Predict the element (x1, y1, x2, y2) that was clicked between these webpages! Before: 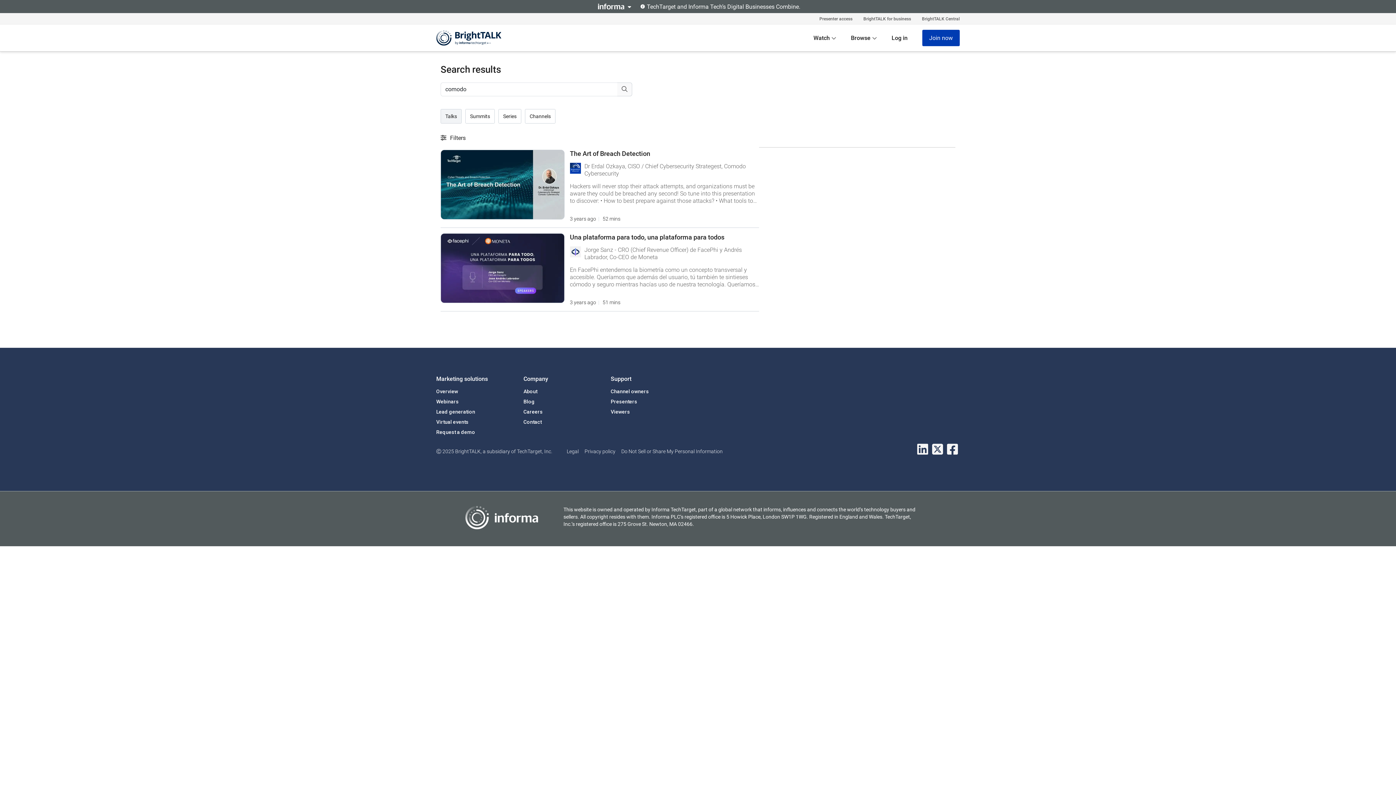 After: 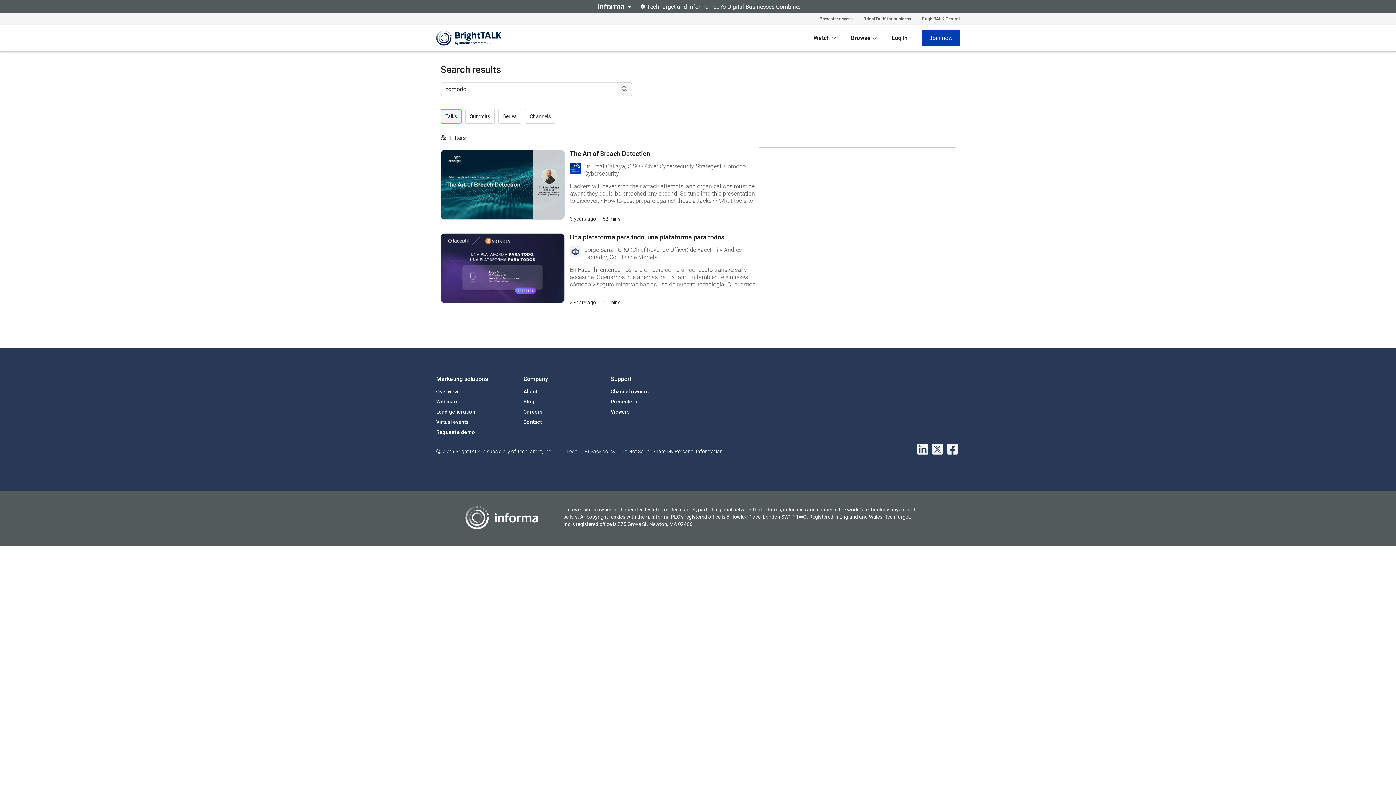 Action: label: Talks bbox: (440, 109, 461, 123)